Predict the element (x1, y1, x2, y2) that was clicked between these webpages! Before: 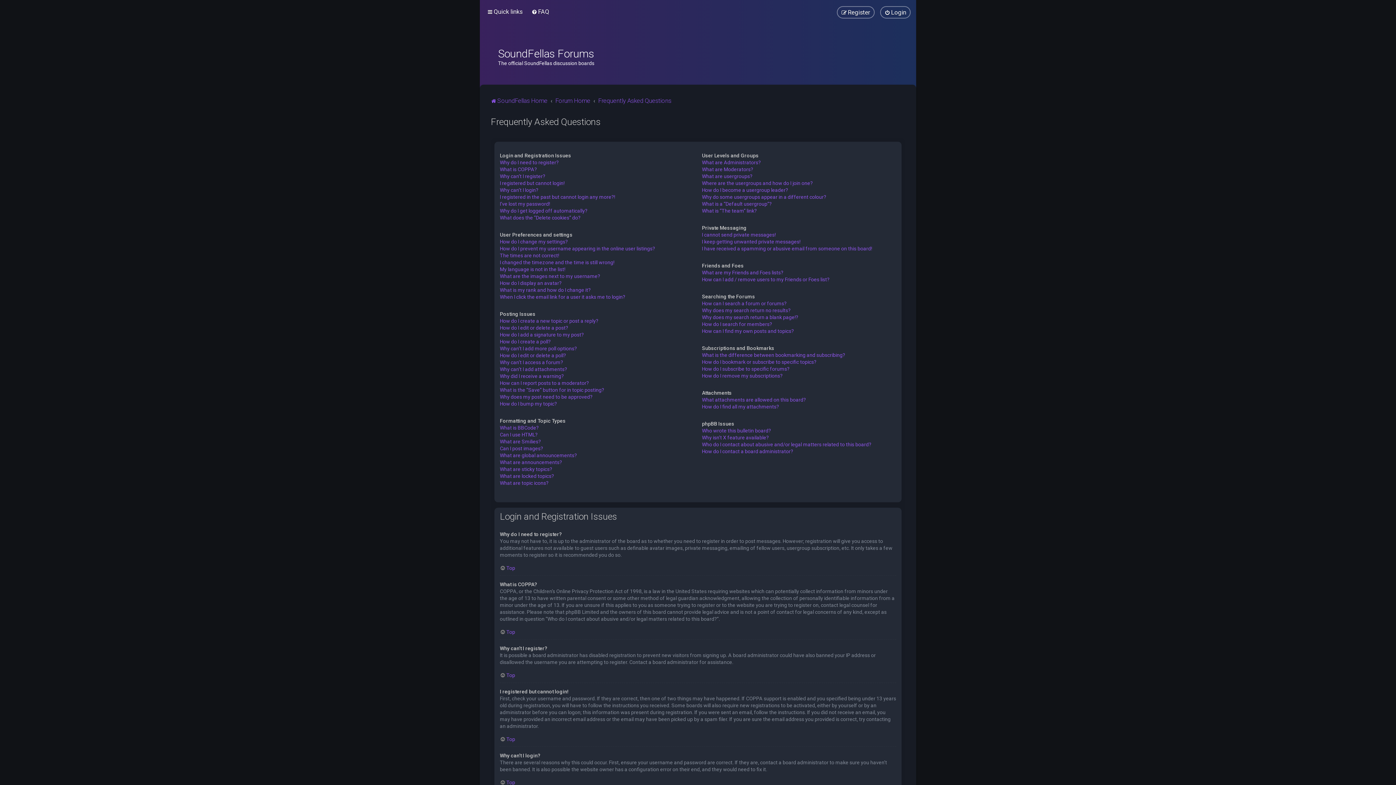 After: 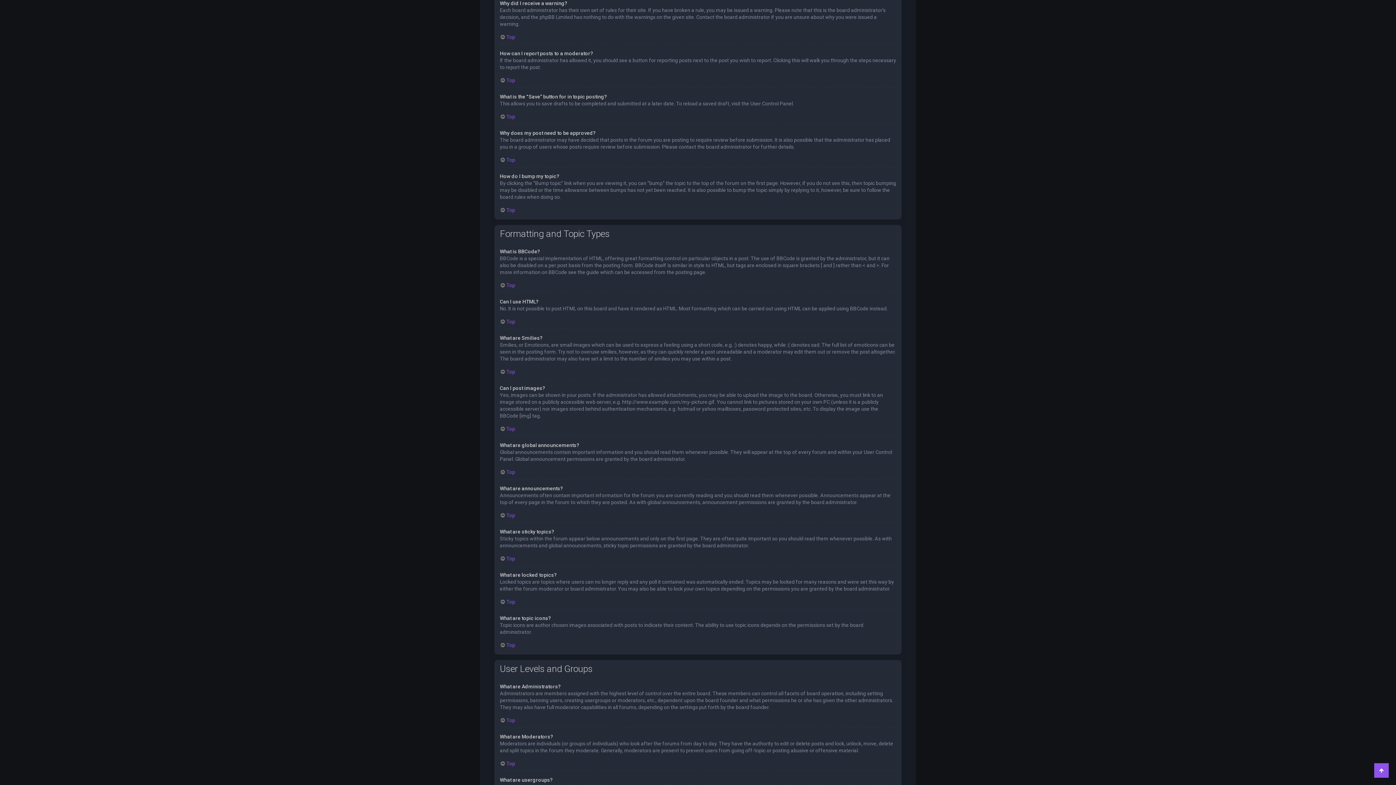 Action: bbox: (500, 373, 564, 380) label: Why did I receive a warning?